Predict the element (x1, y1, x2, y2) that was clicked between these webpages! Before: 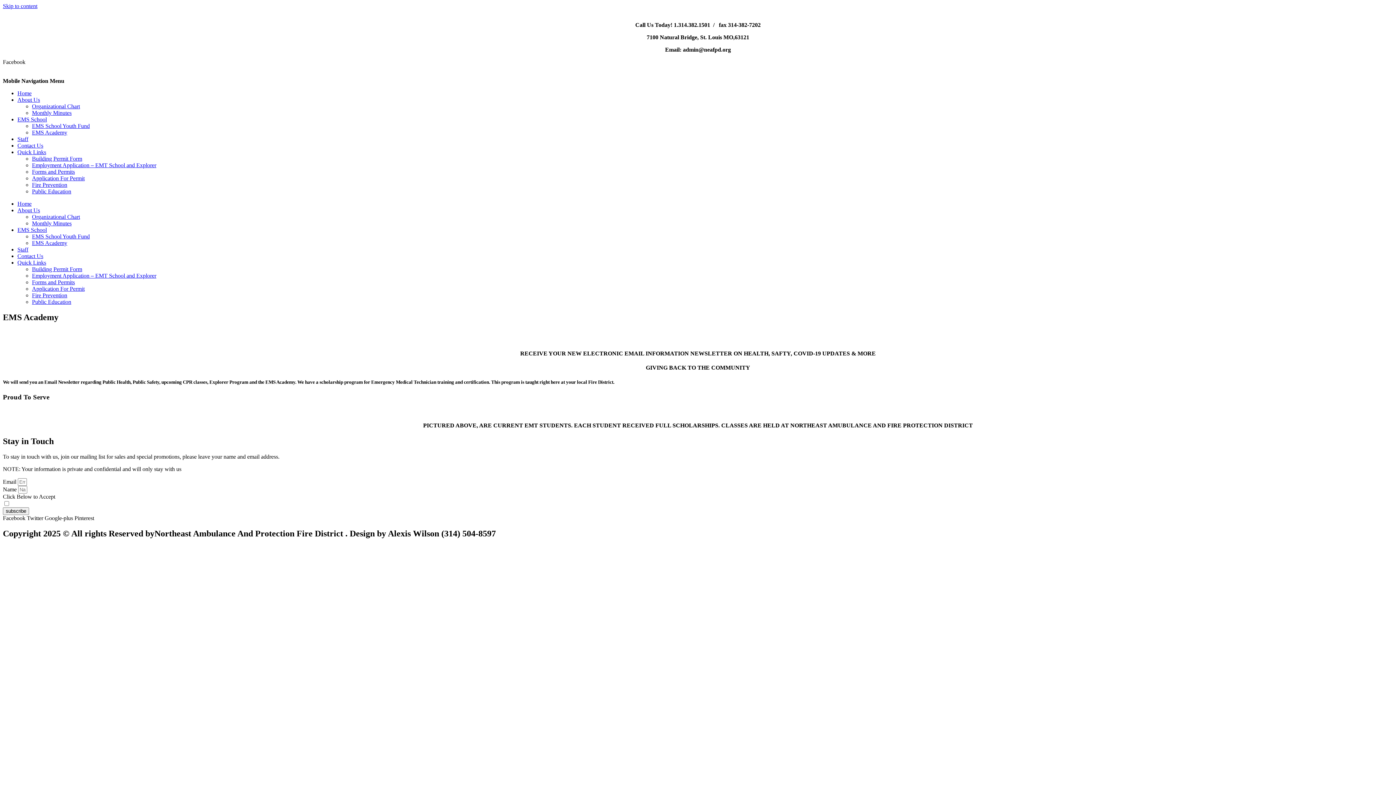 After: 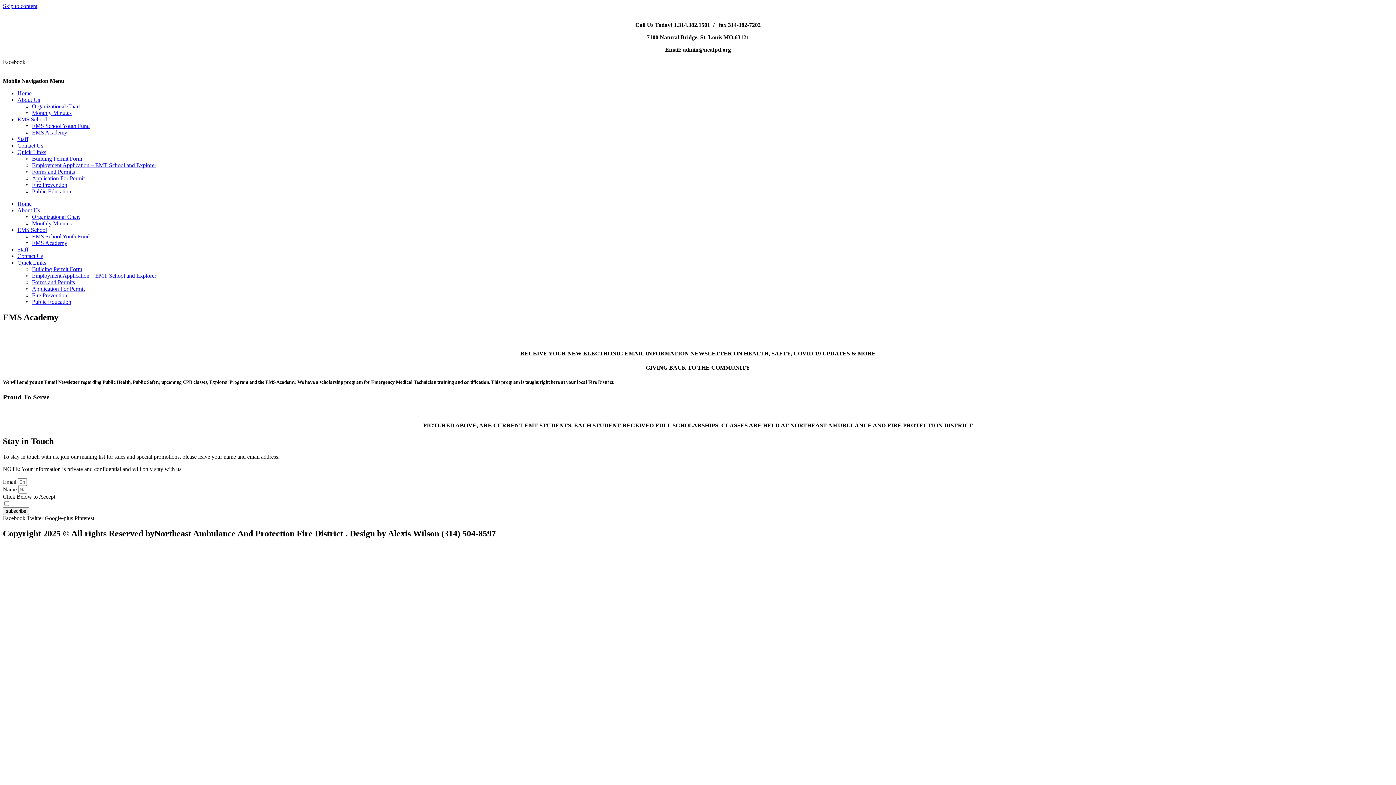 Action: label: Skip to content bbox: (2, 2, 37, 9)